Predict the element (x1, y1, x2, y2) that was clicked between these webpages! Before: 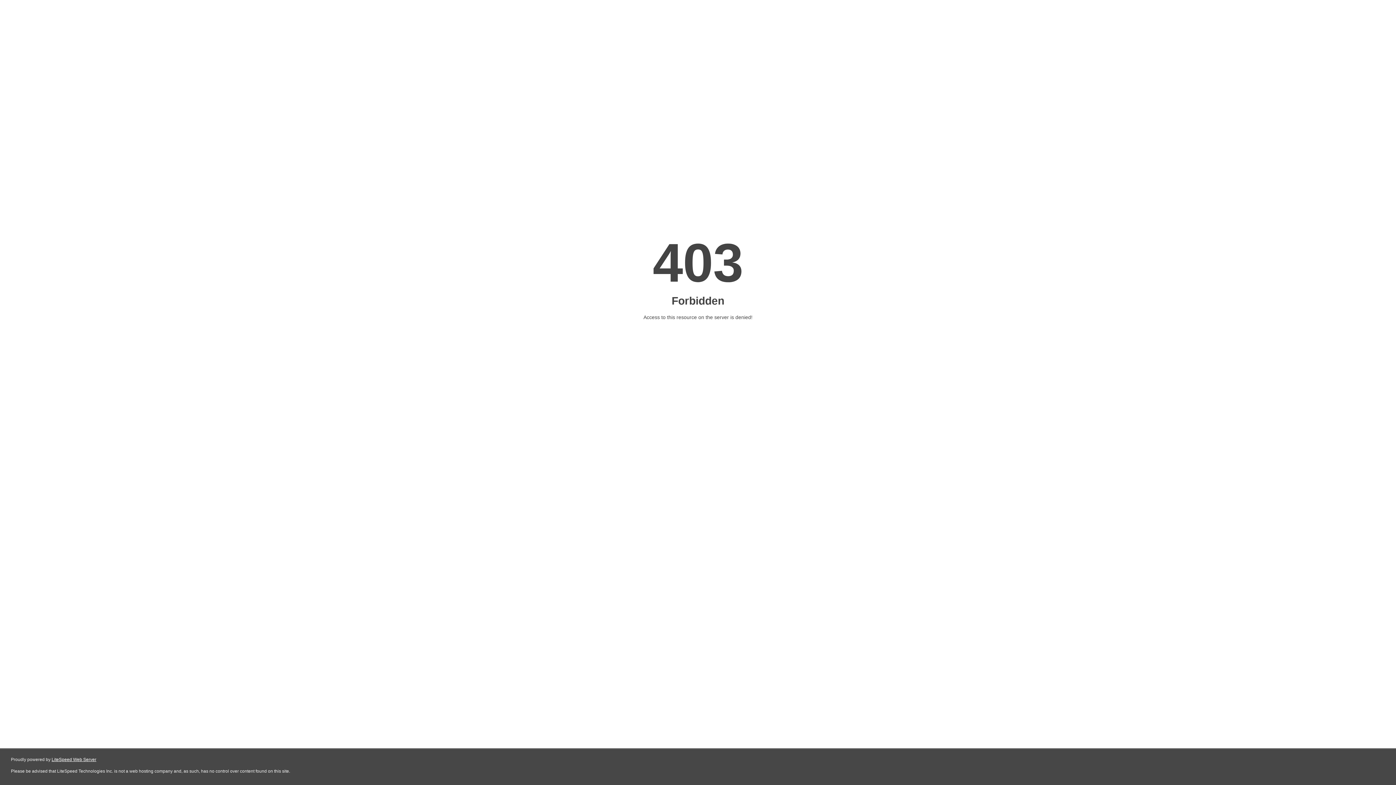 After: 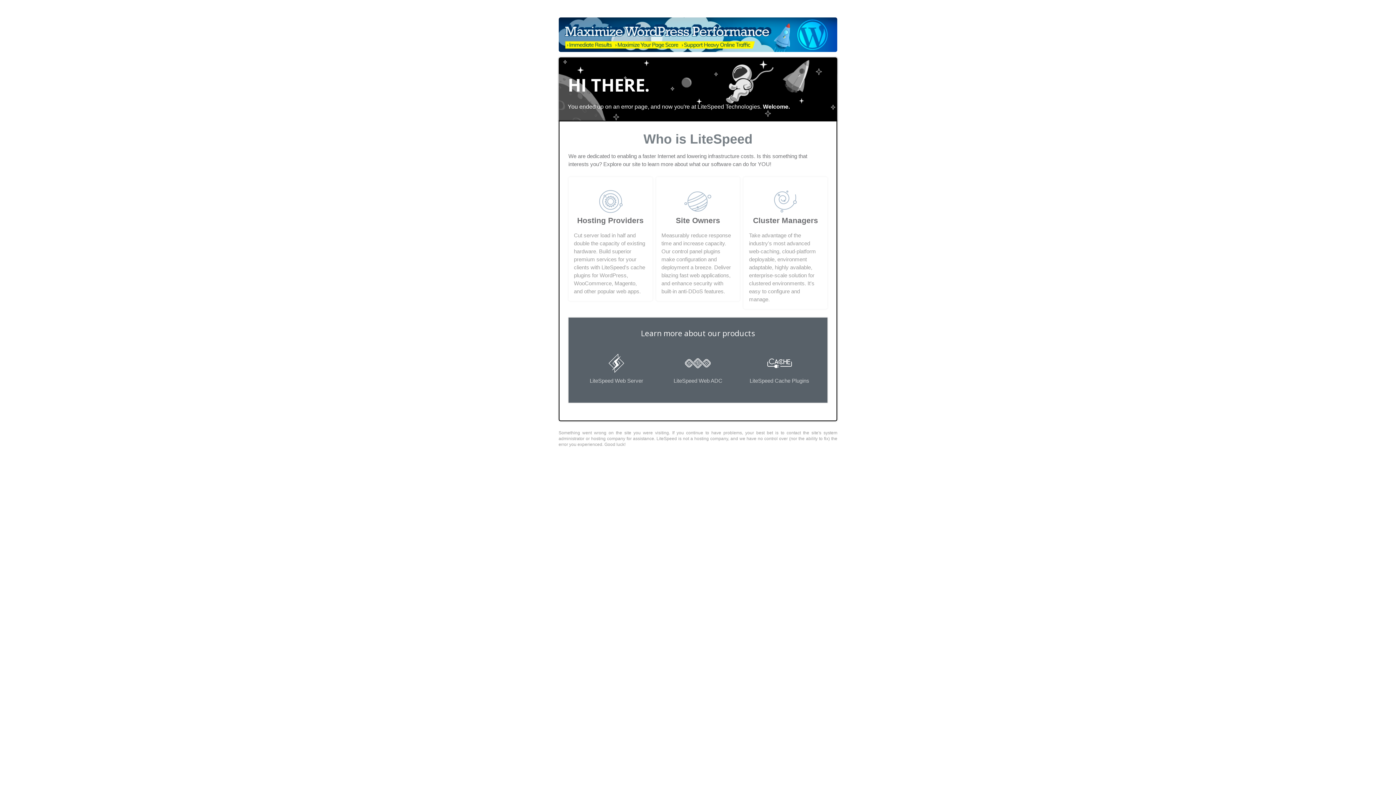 Action: bbox: (51, 757, 96, 762) label: LiteSpeed Web Server